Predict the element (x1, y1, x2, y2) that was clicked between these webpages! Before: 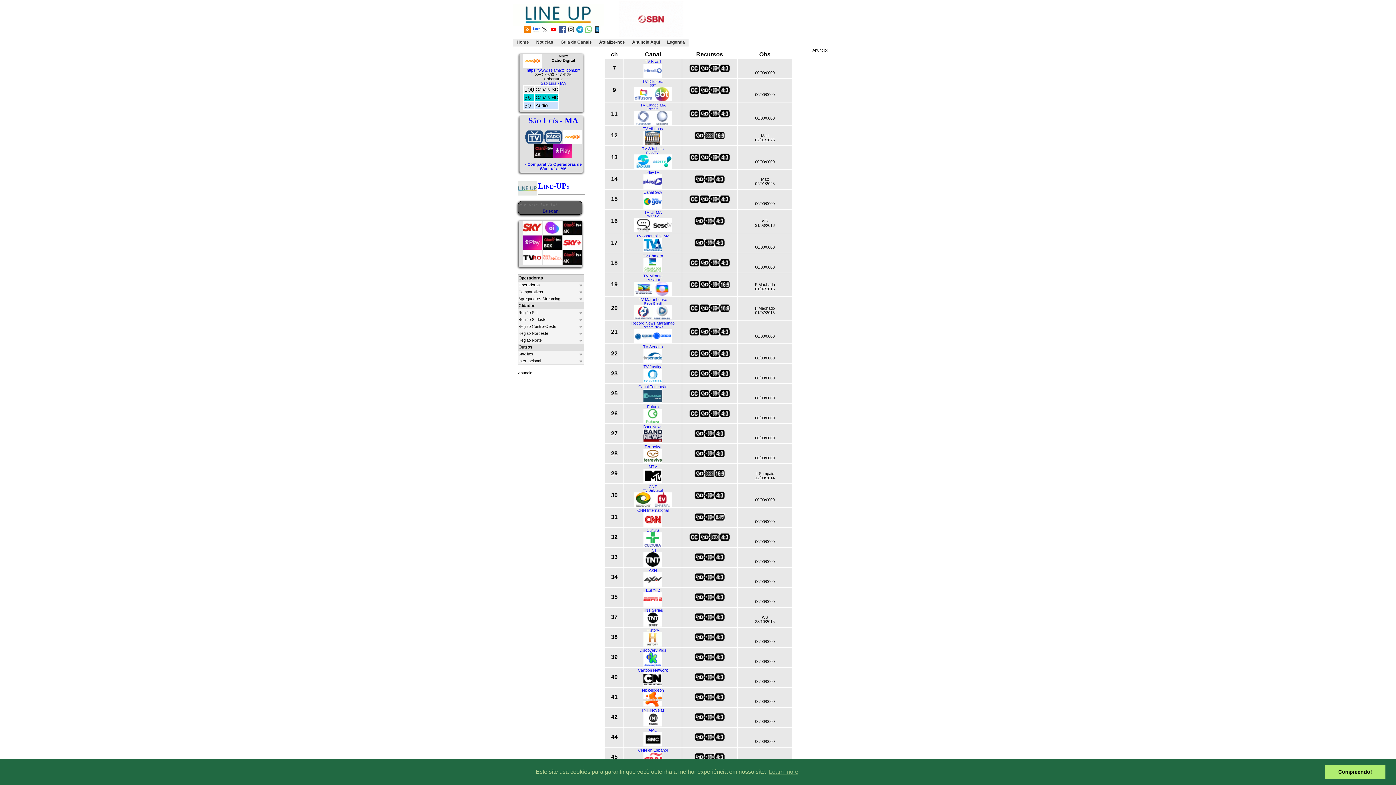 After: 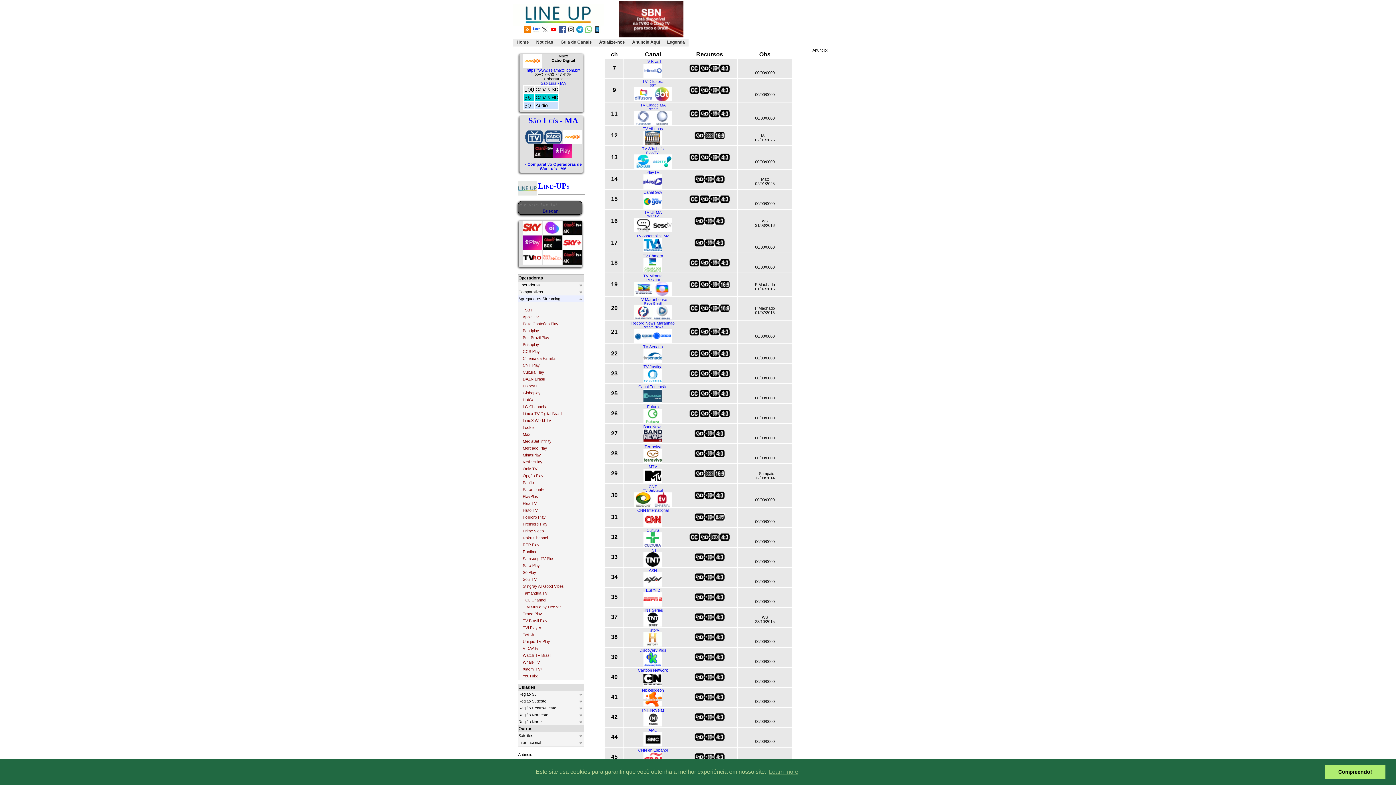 Action: label: Agregadores Streaming bbox: (518, 295, 584, 302)